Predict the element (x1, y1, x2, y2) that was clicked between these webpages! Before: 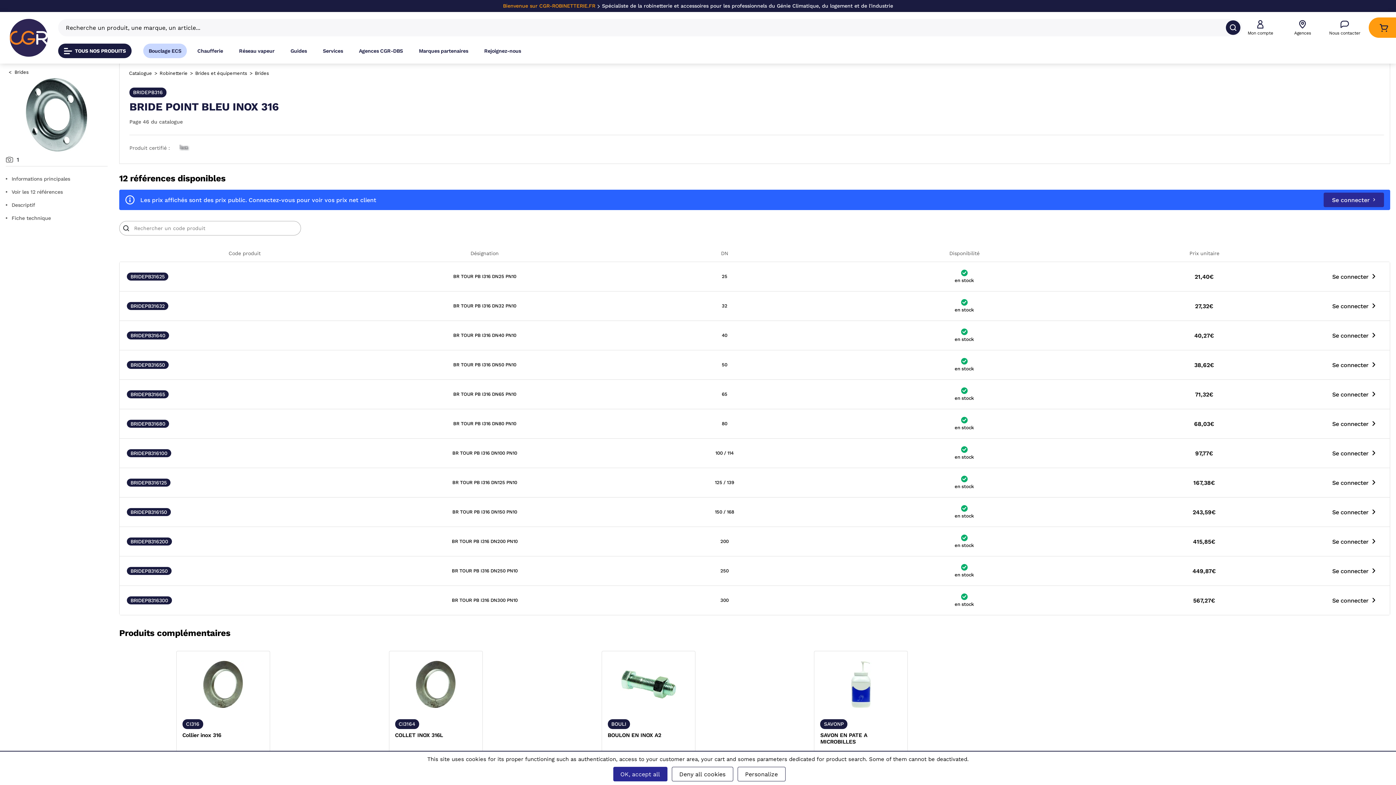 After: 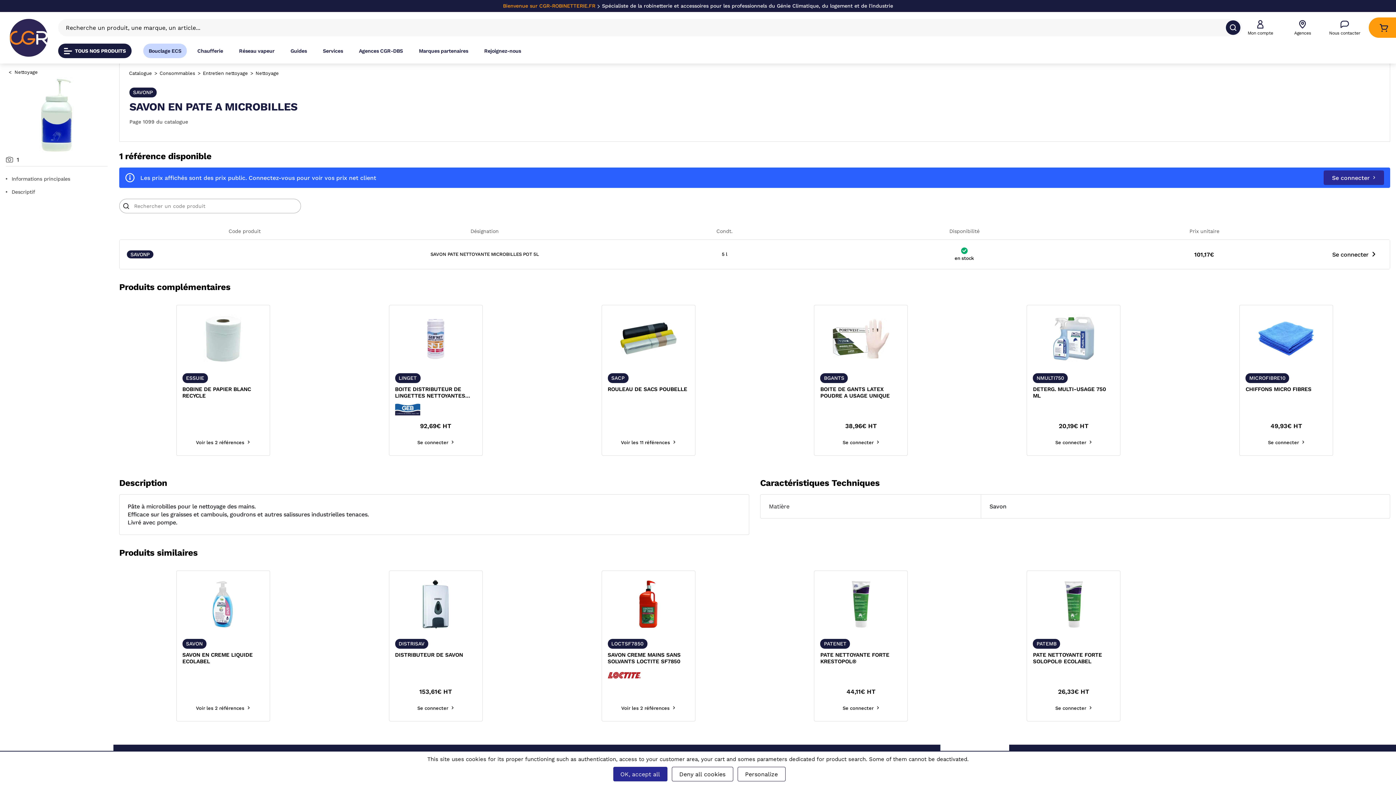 Action: bbox: (820, 732, 901, 746) label: SAVON EN PATE A MICROBILLES